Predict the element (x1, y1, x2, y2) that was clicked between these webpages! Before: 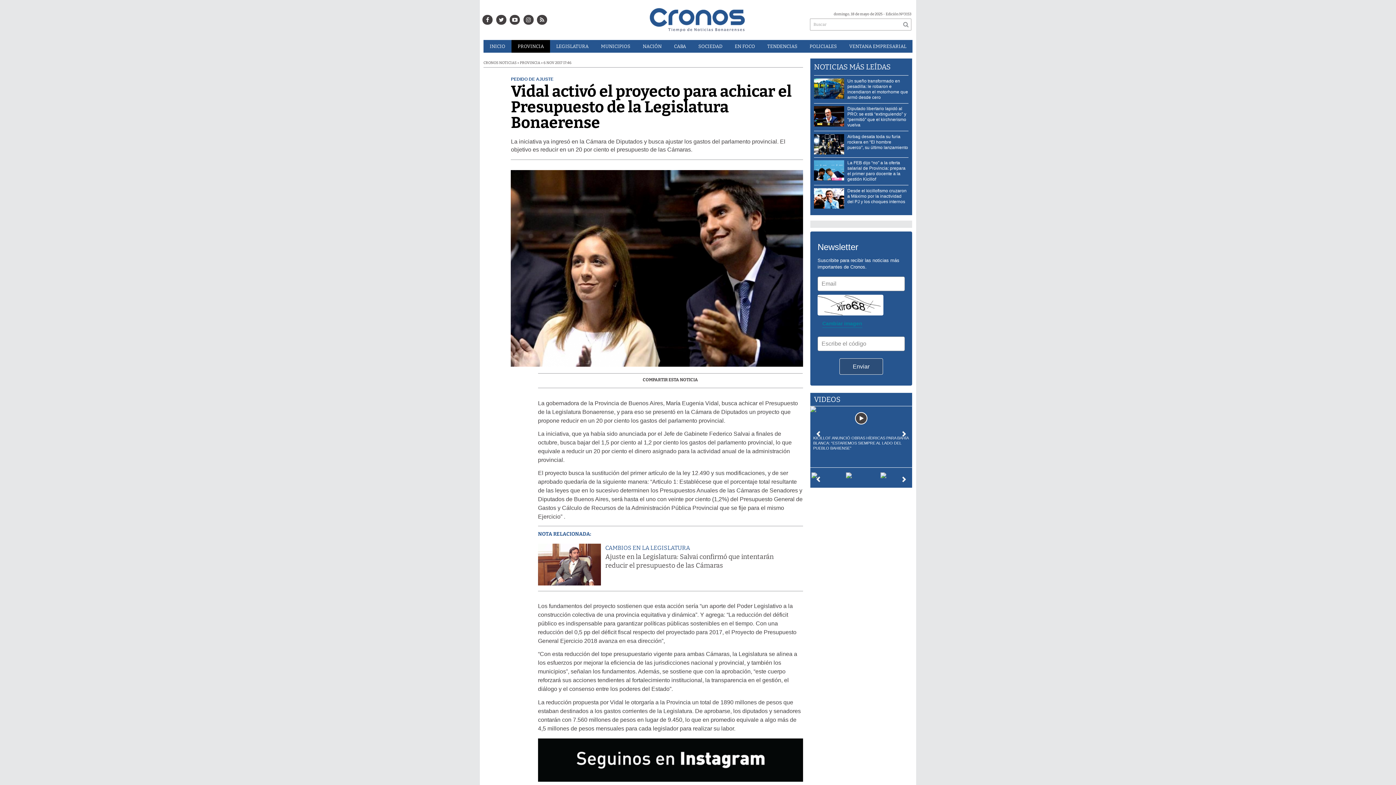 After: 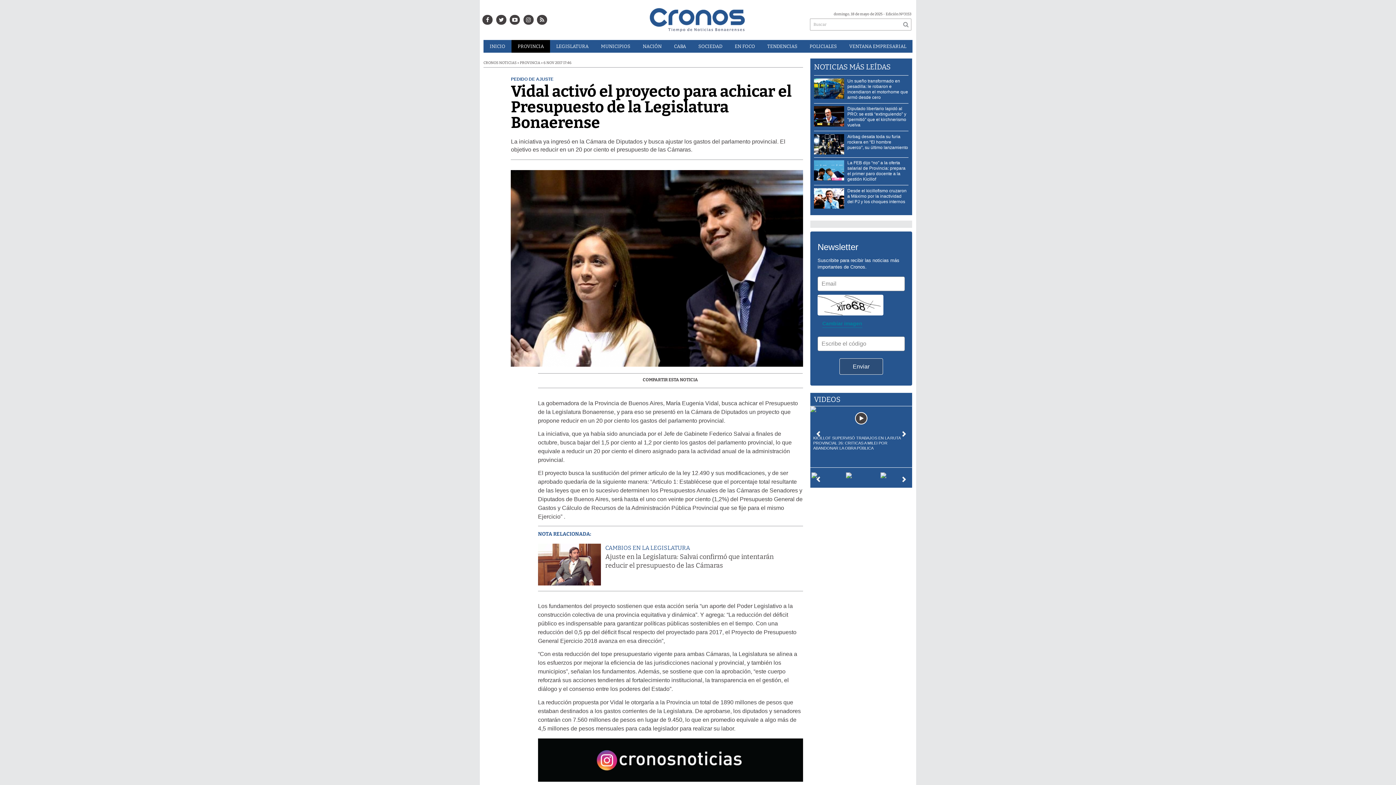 Action: bbox: (812, 428, 824, 440)